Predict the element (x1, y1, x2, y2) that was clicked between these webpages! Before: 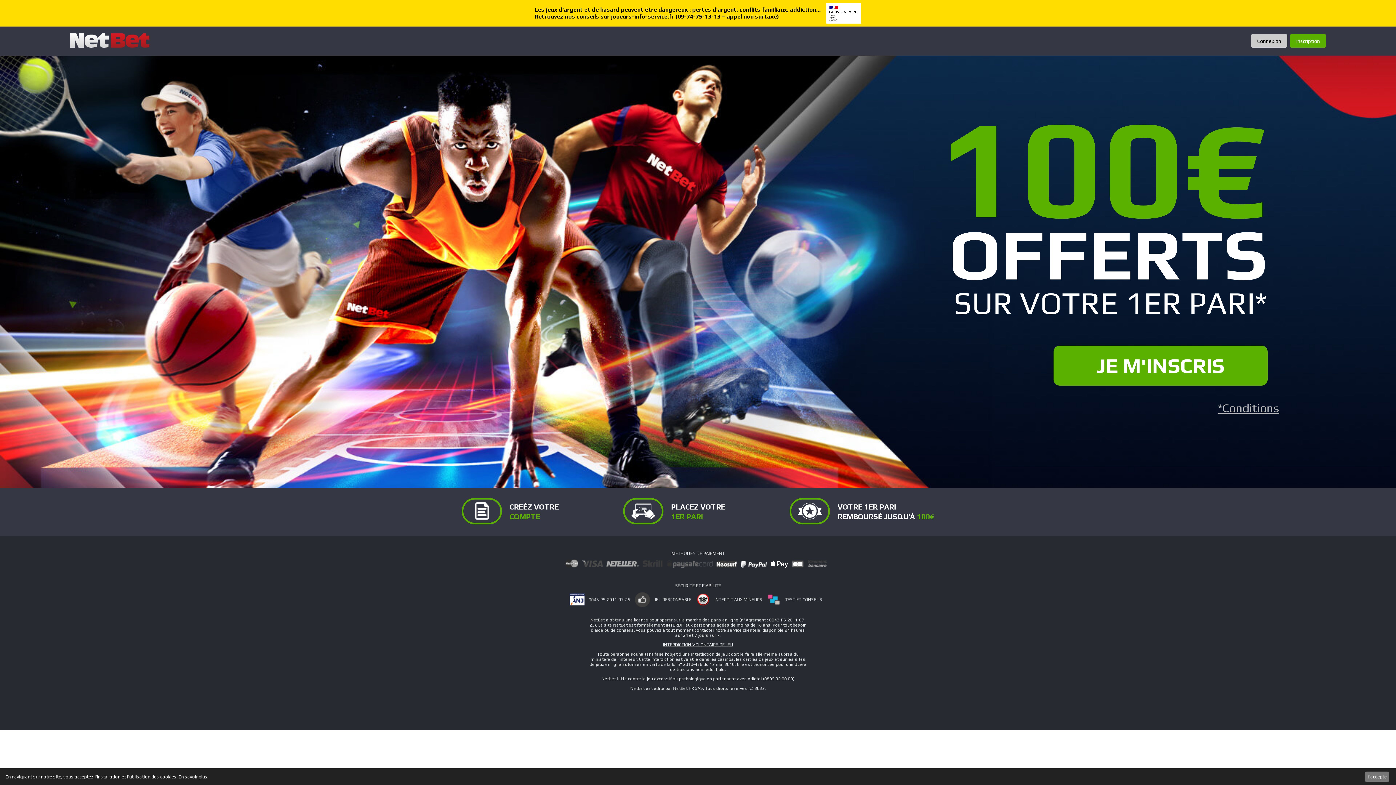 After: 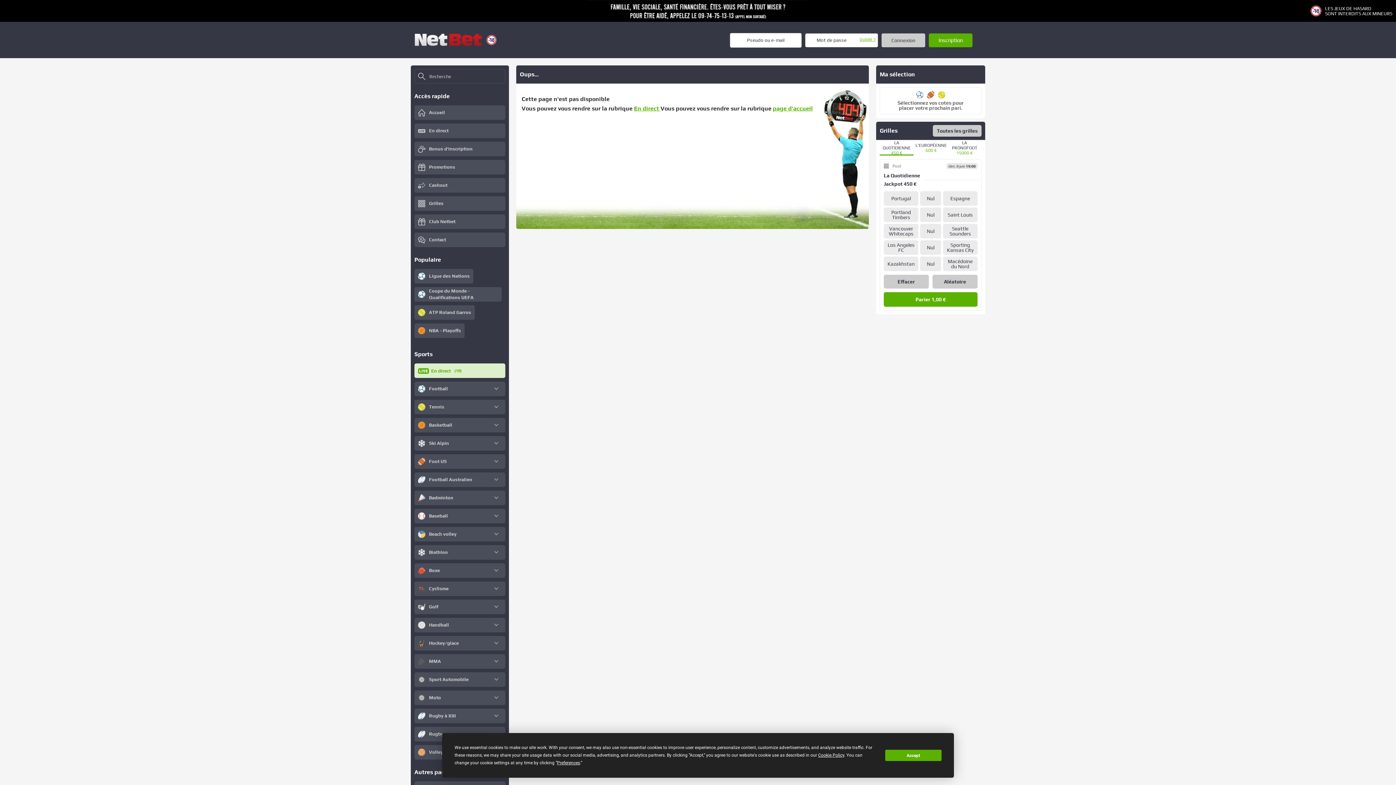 Action: bbox: (654, 597, 691, 602) label: JEU RESPONSABLE